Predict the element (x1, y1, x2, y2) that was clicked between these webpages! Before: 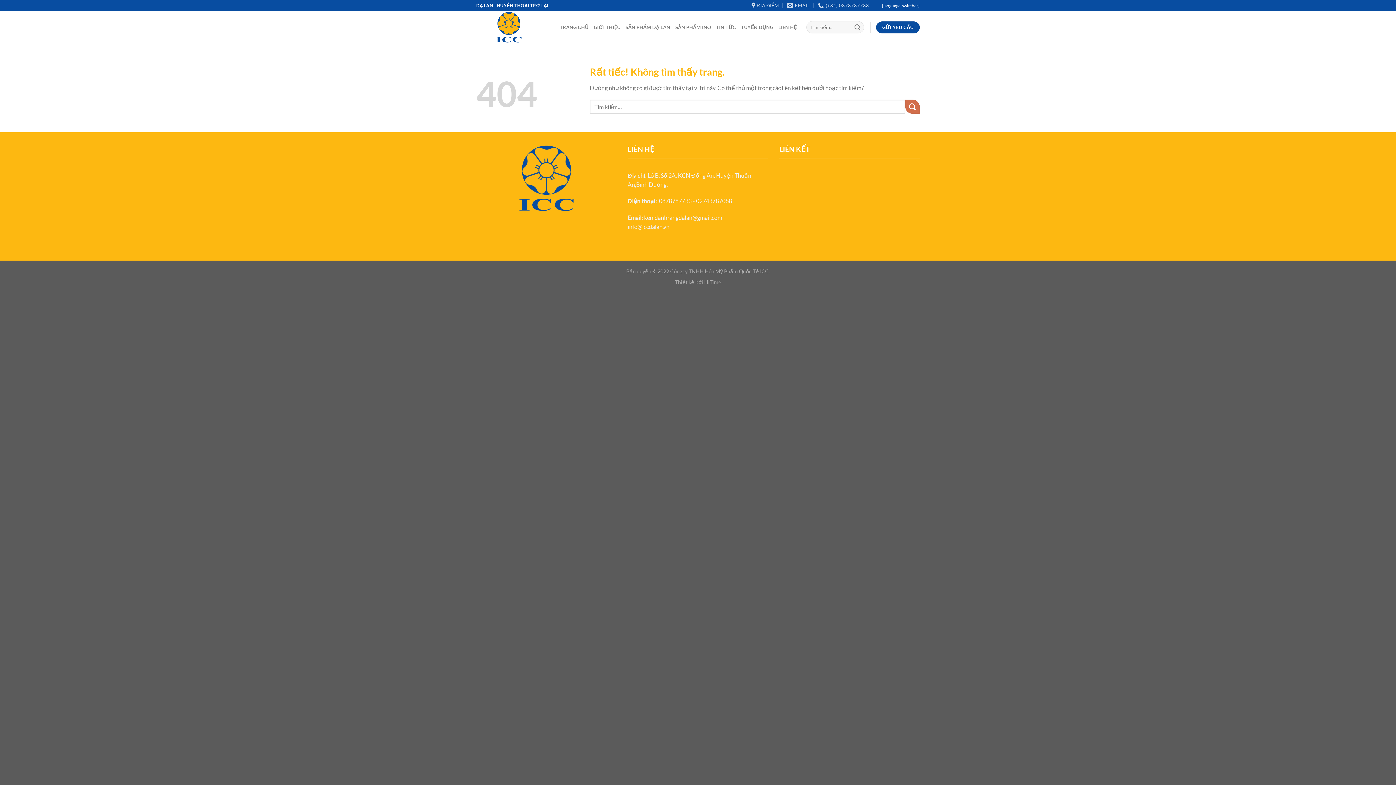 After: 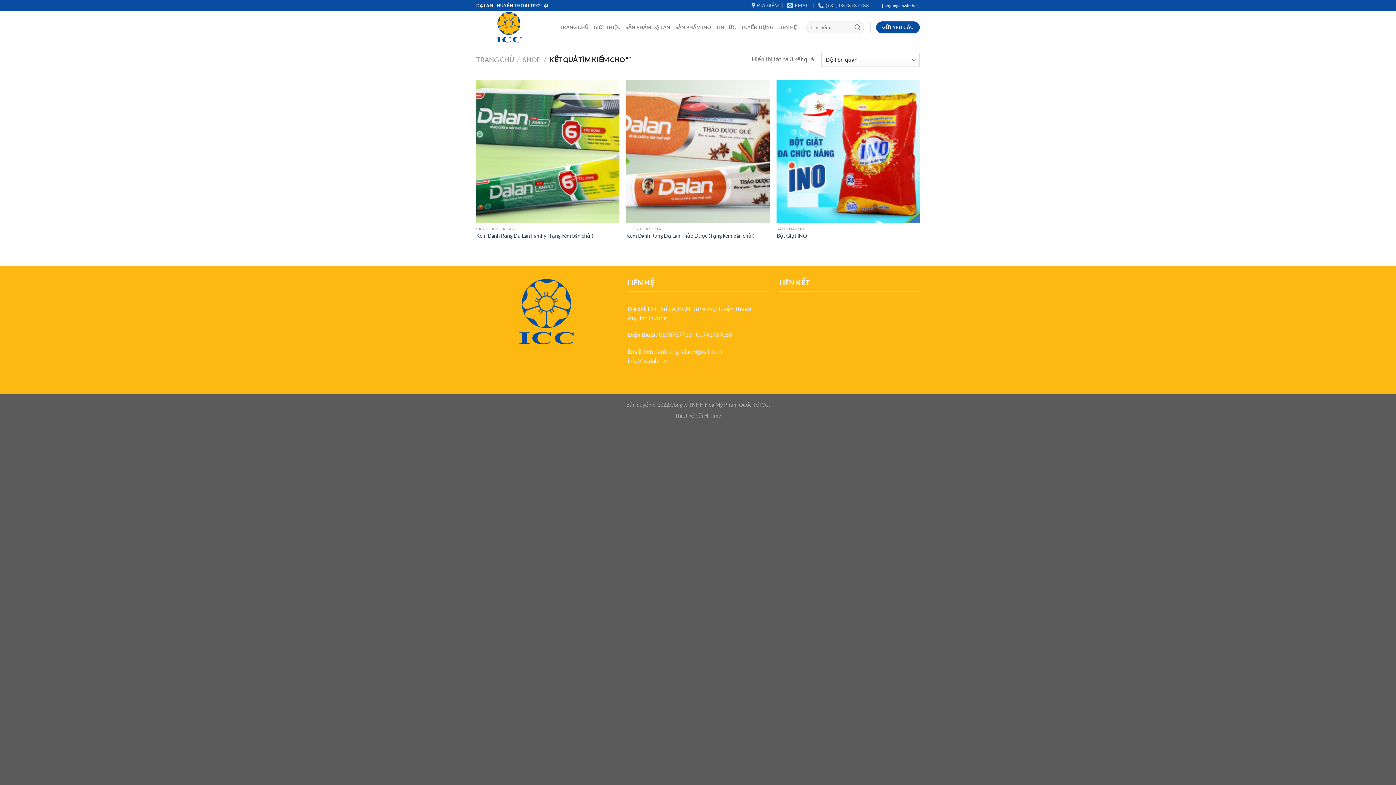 Action: bbox: (851, 21, 863, 33) label: Gửi